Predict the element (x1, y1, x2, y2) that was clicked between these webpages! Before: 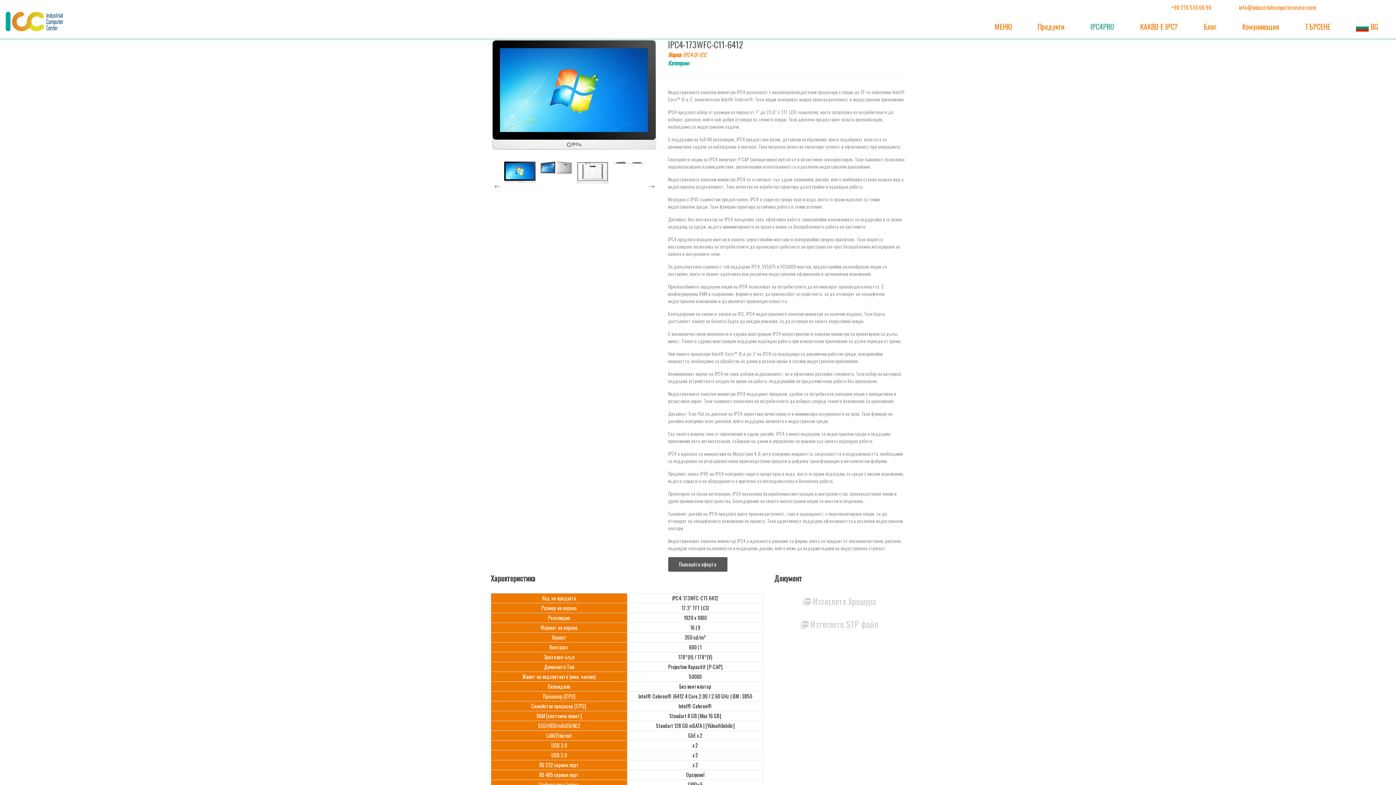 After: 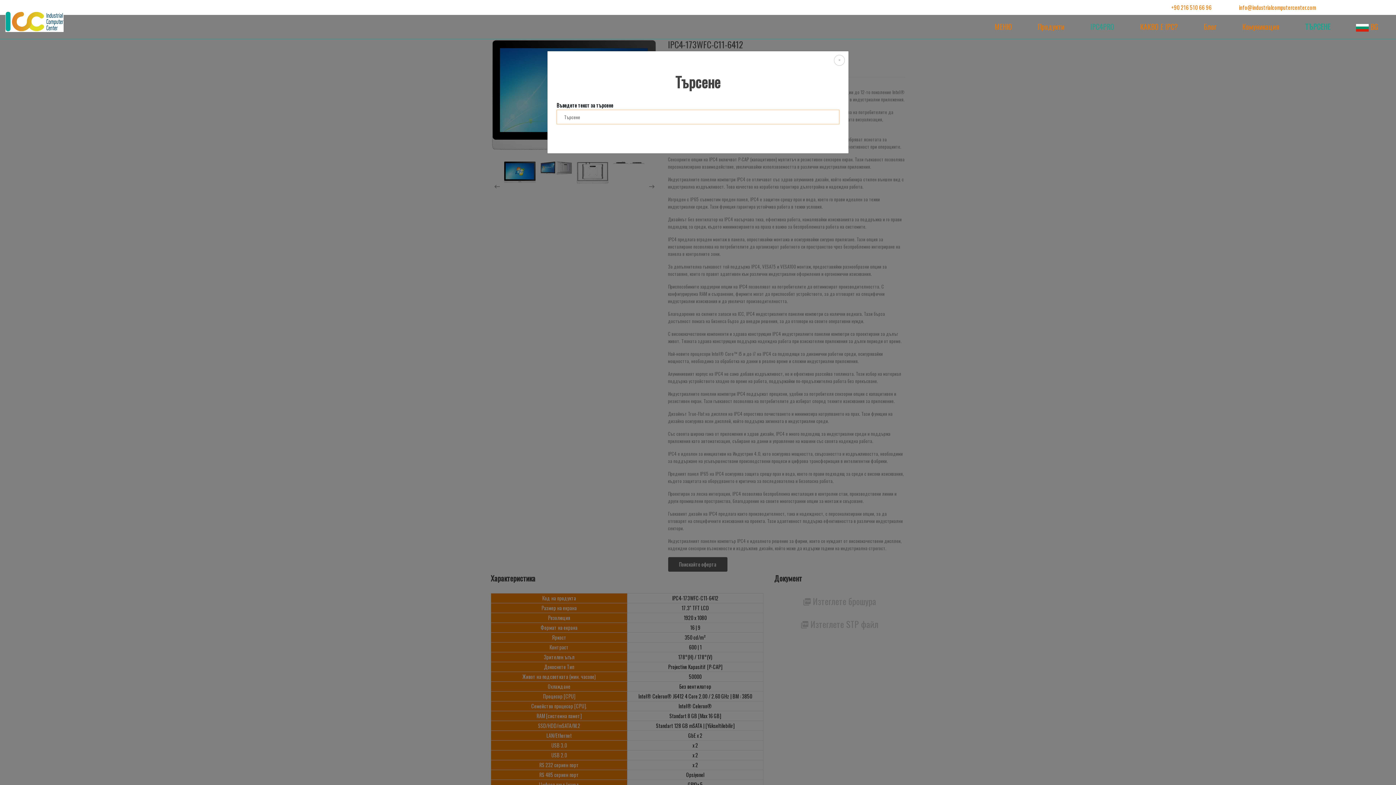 Action: label: ТЪРСЕНЕ bbox: (1305, 22, 1330, 30)